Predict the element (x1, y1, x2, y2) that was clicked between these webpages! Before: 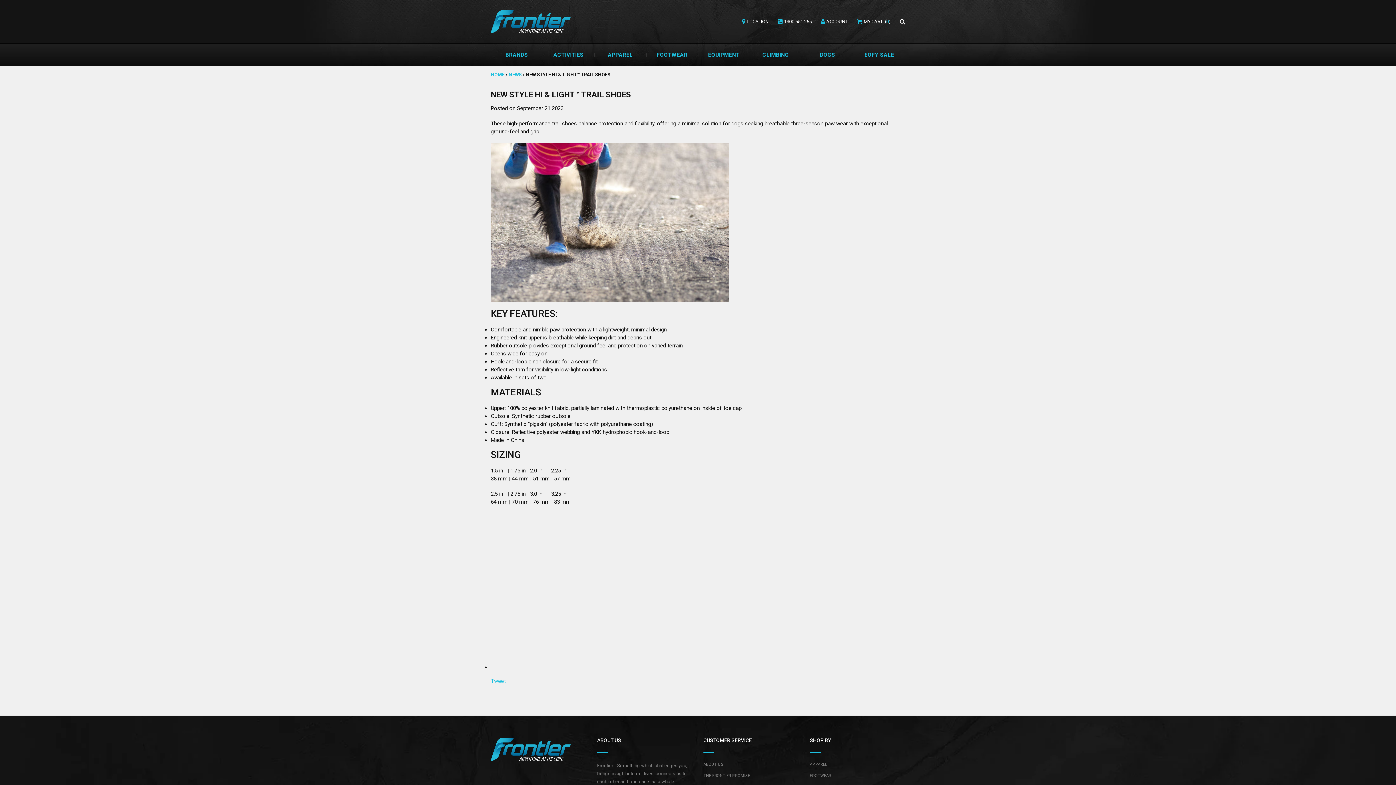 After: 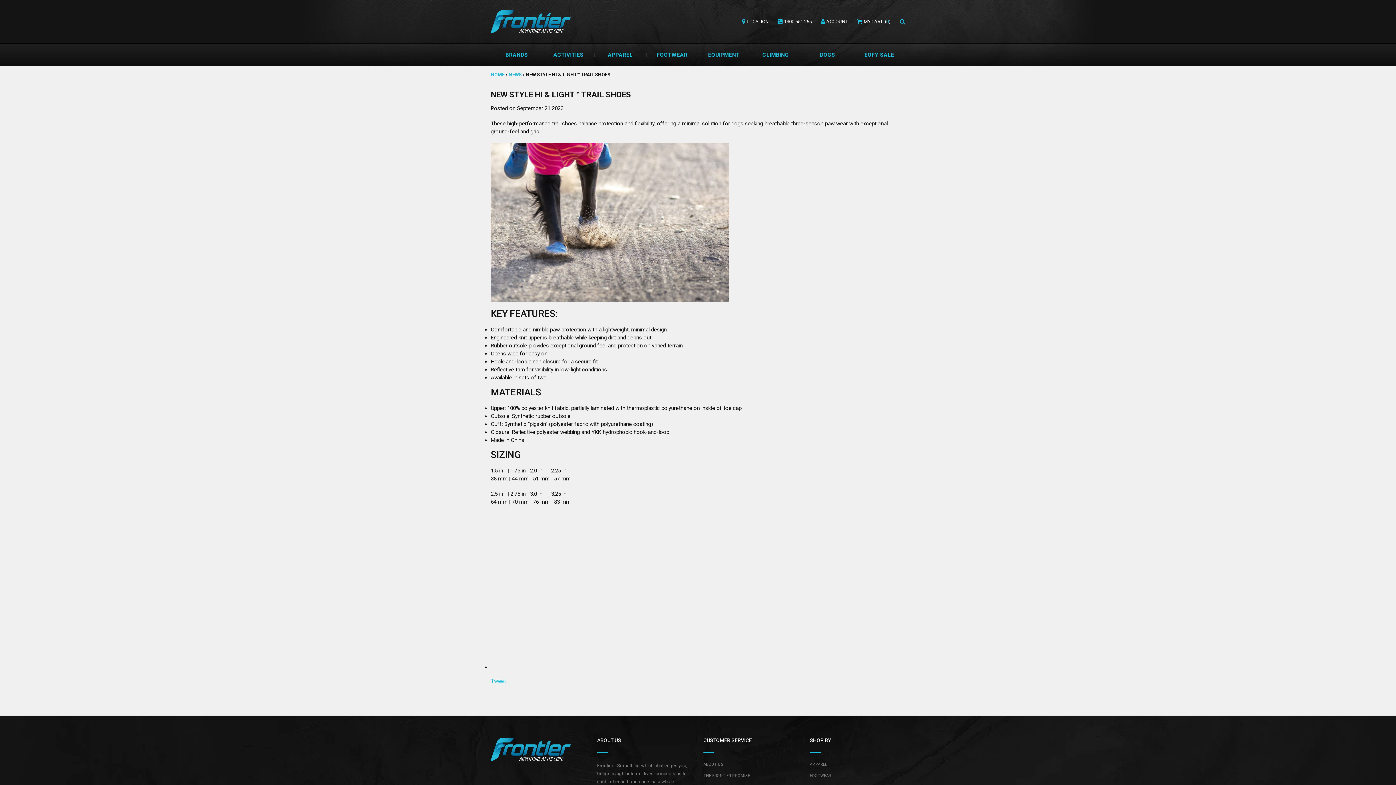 Action: bbox: (900, 19, 905, 24)